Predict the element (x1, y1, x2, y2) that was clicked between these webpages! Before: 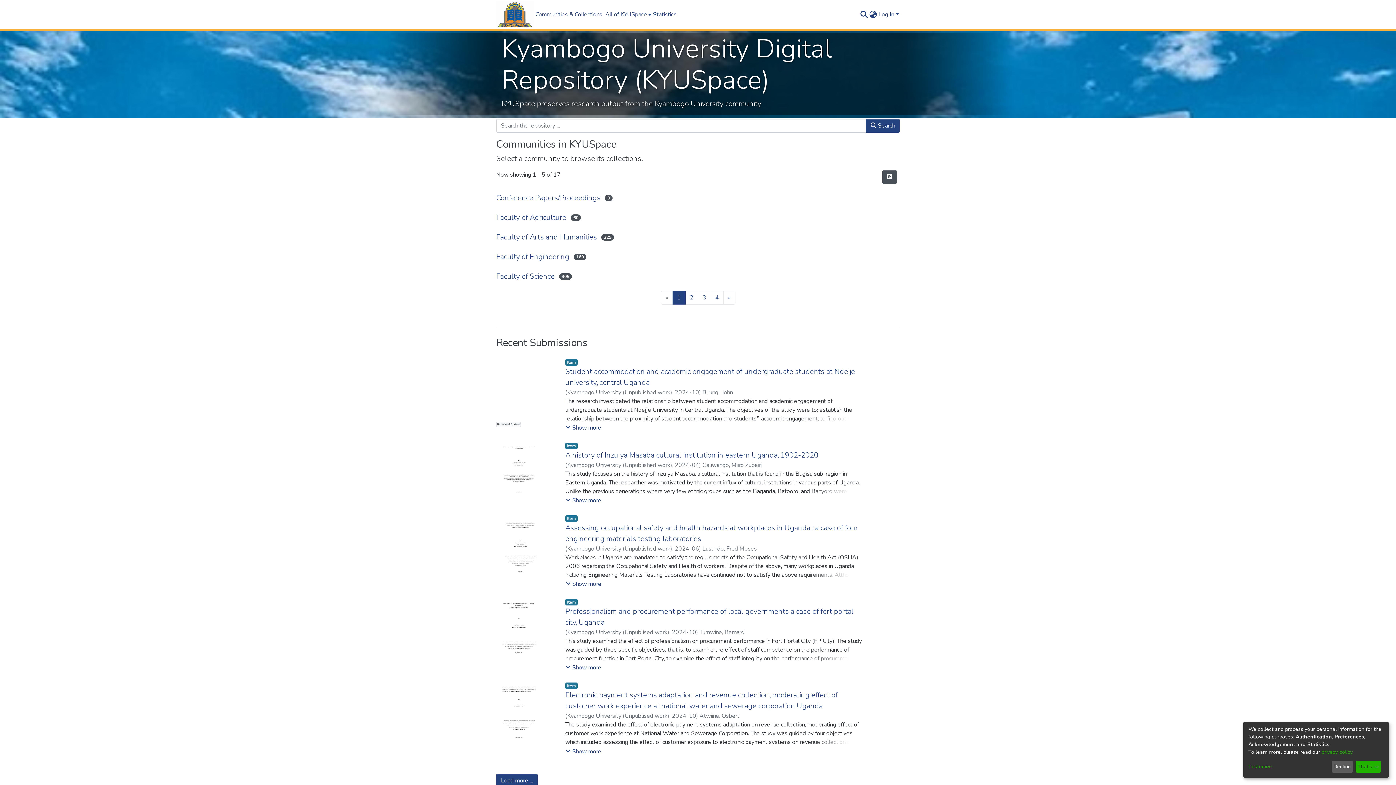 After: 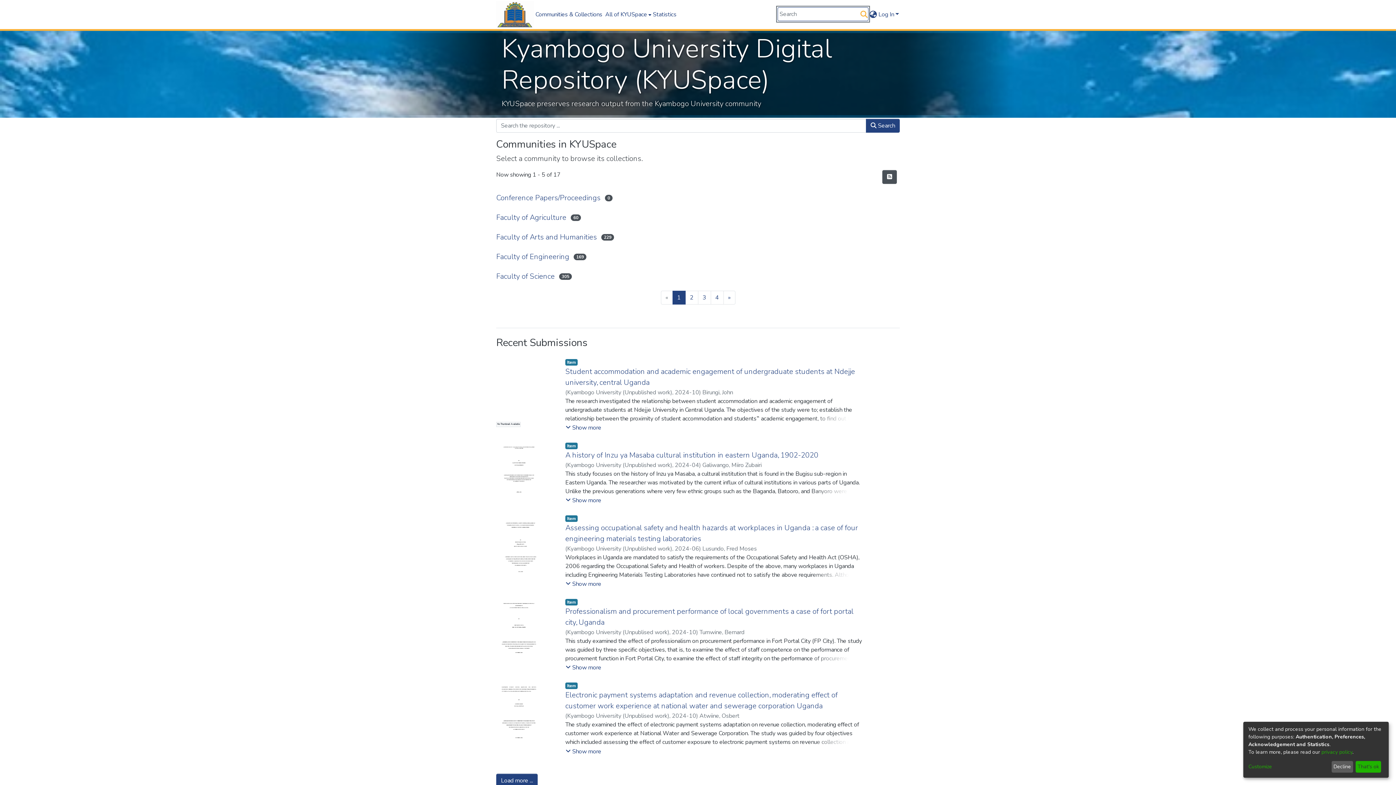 Action: bbox: (859, 10, 868, 18) label: Submit search